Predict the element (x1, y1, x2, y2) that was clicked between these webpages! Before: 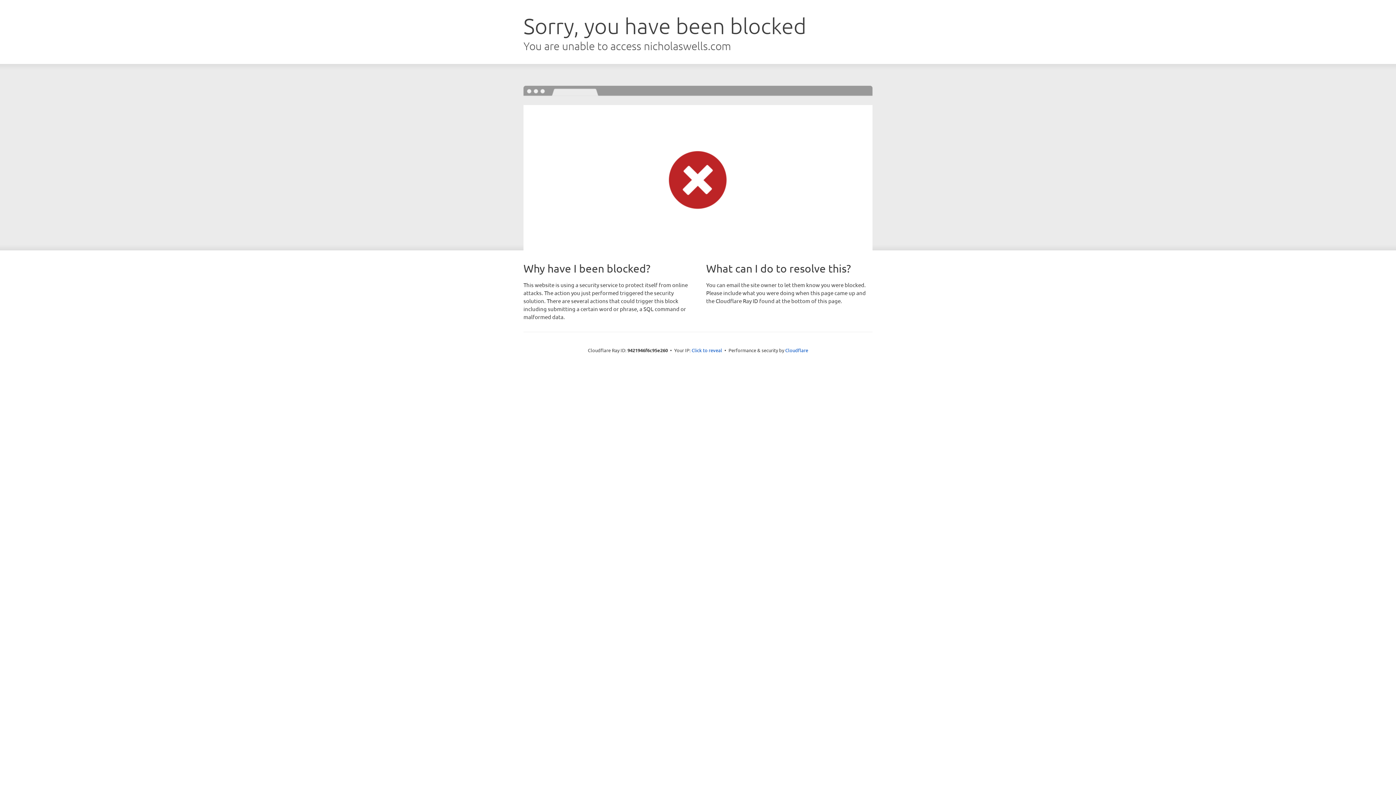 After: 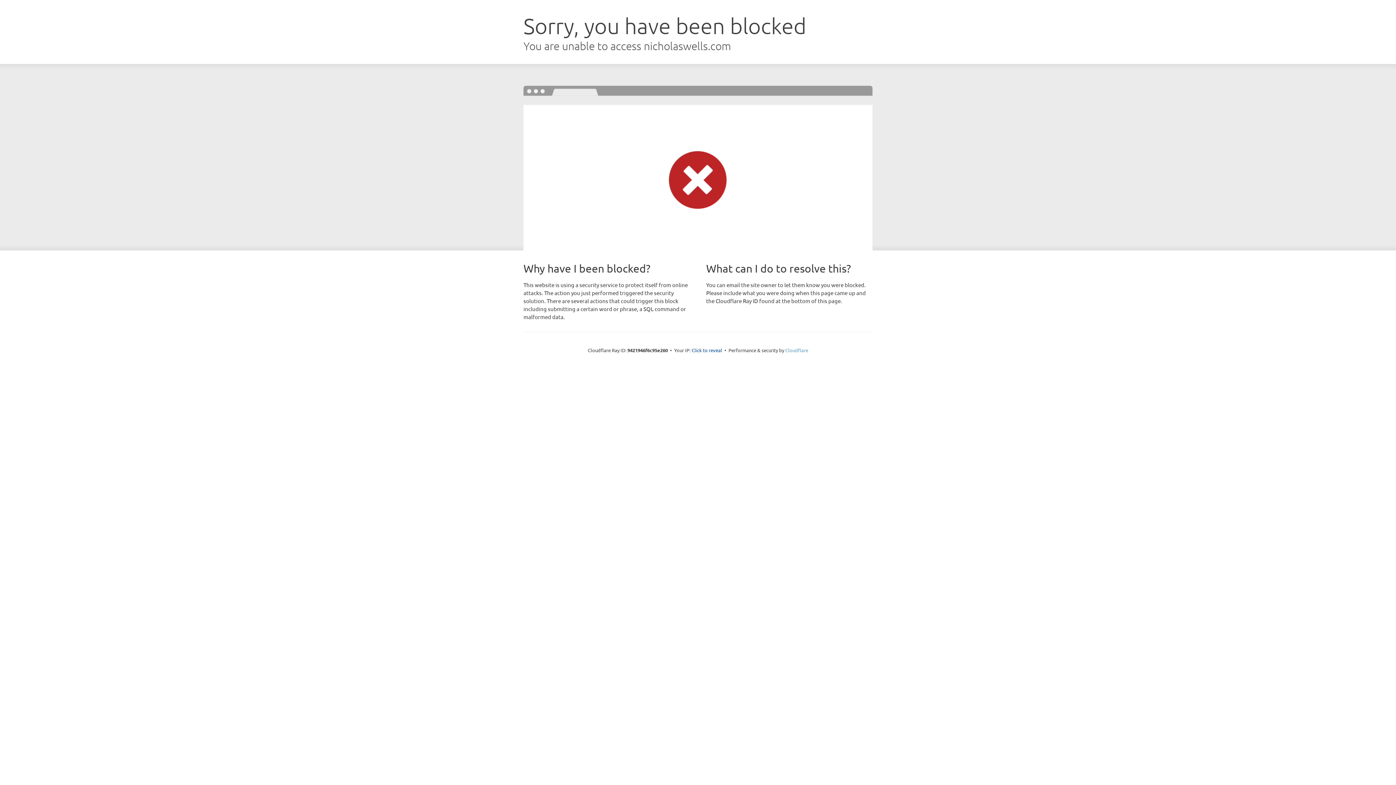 Action: bbox: (785, 347, 808, 353) label: Cloudflare